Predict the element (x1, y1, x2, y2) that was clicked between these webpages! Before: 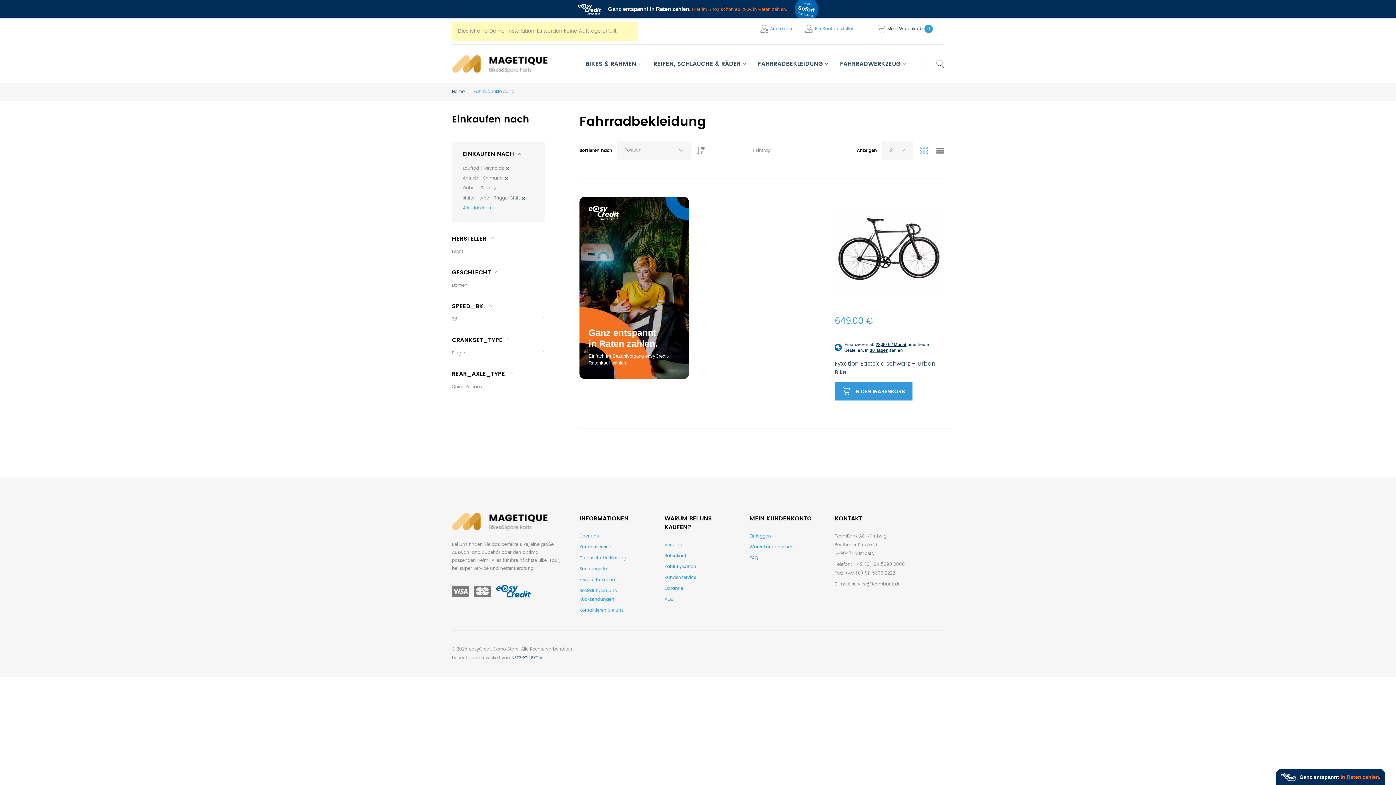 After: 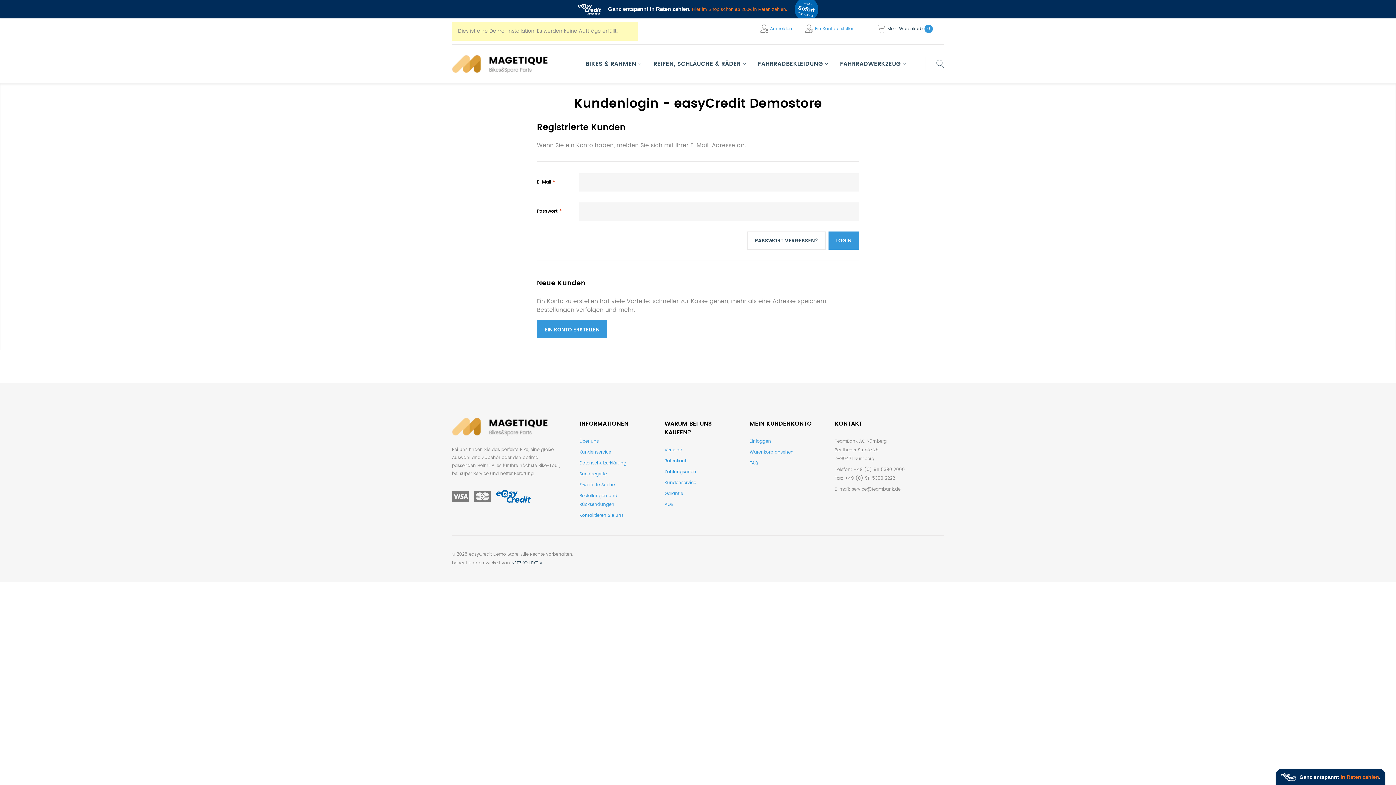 Action: label: Einloggen bbox: (749, 467, 771, 476)